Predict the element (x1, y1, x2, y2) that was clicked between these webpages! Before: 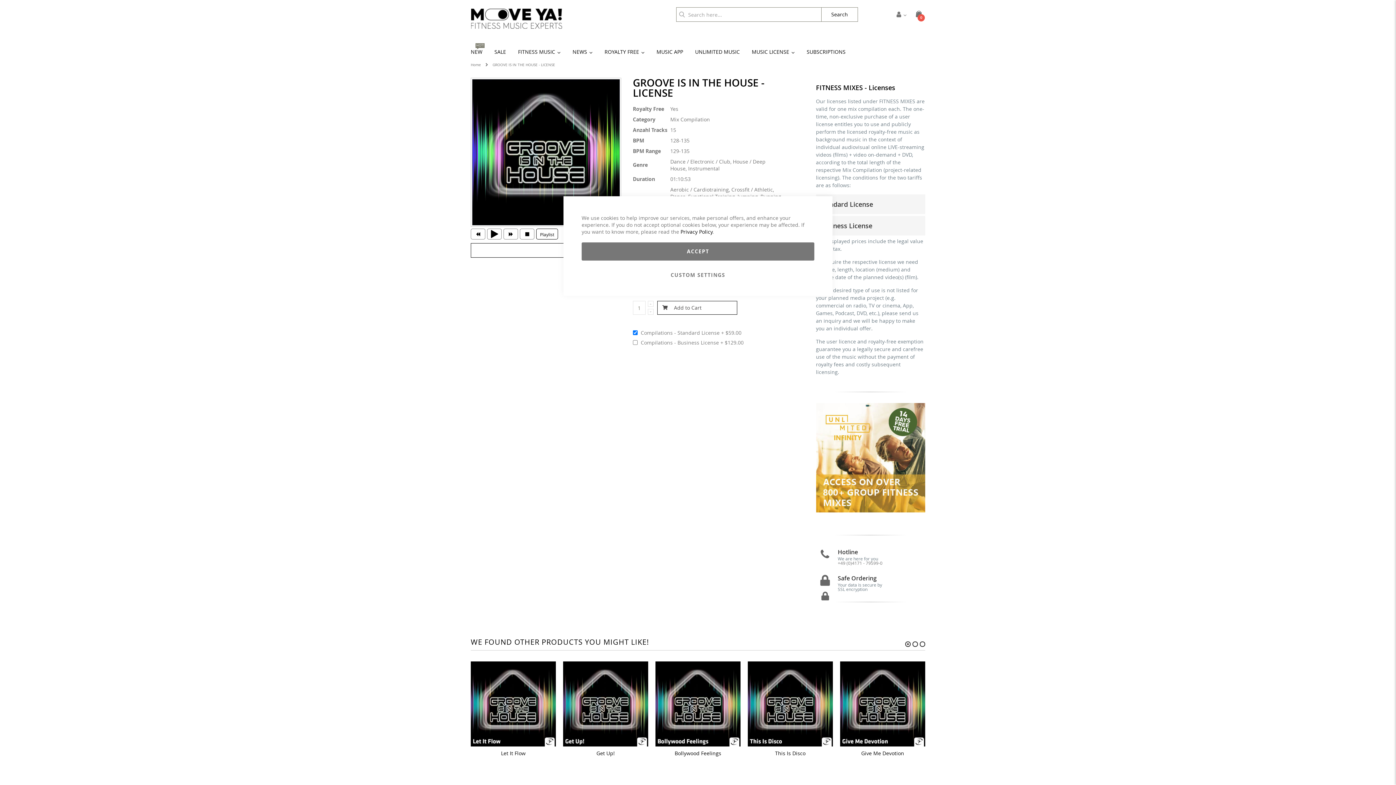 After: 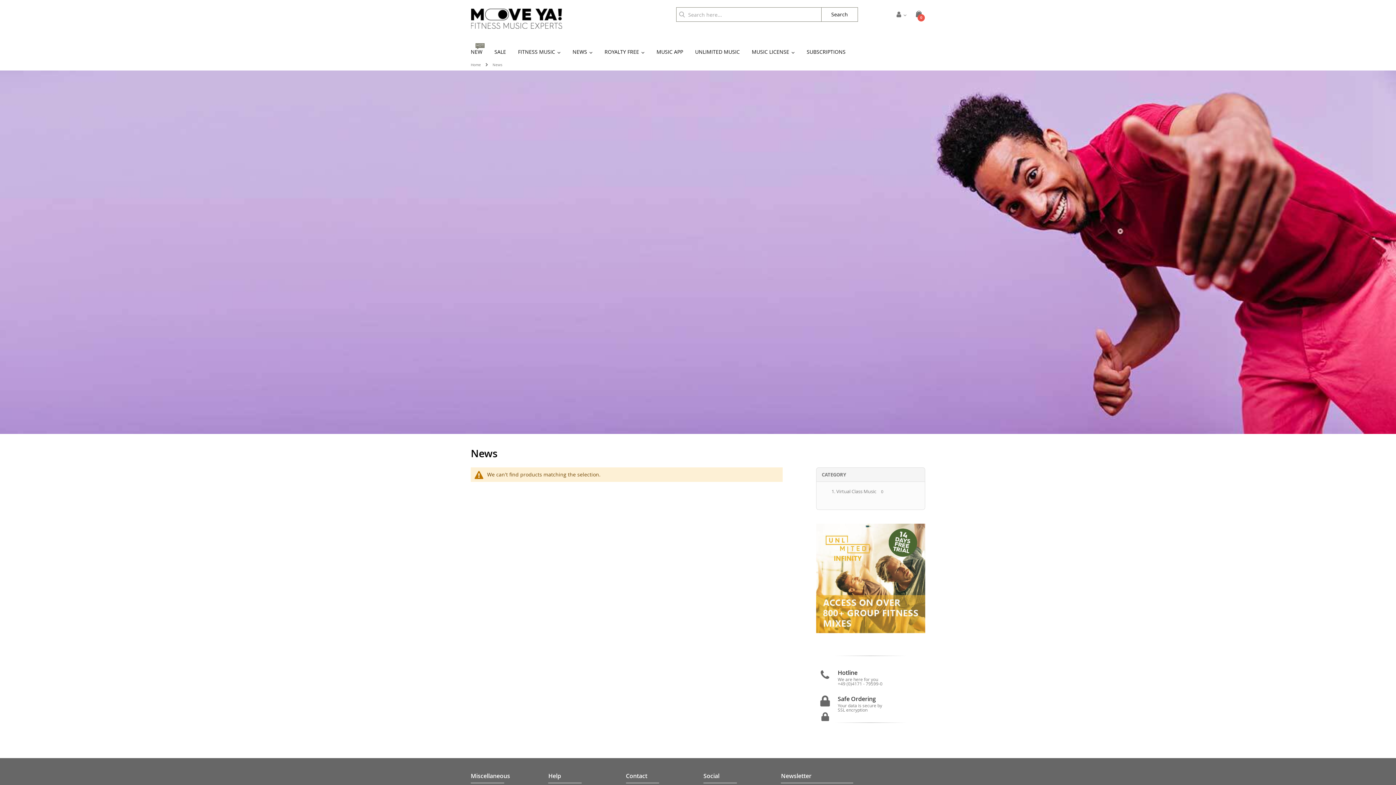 Action: bbox: (567, 45, 598, 58) label: NEWS